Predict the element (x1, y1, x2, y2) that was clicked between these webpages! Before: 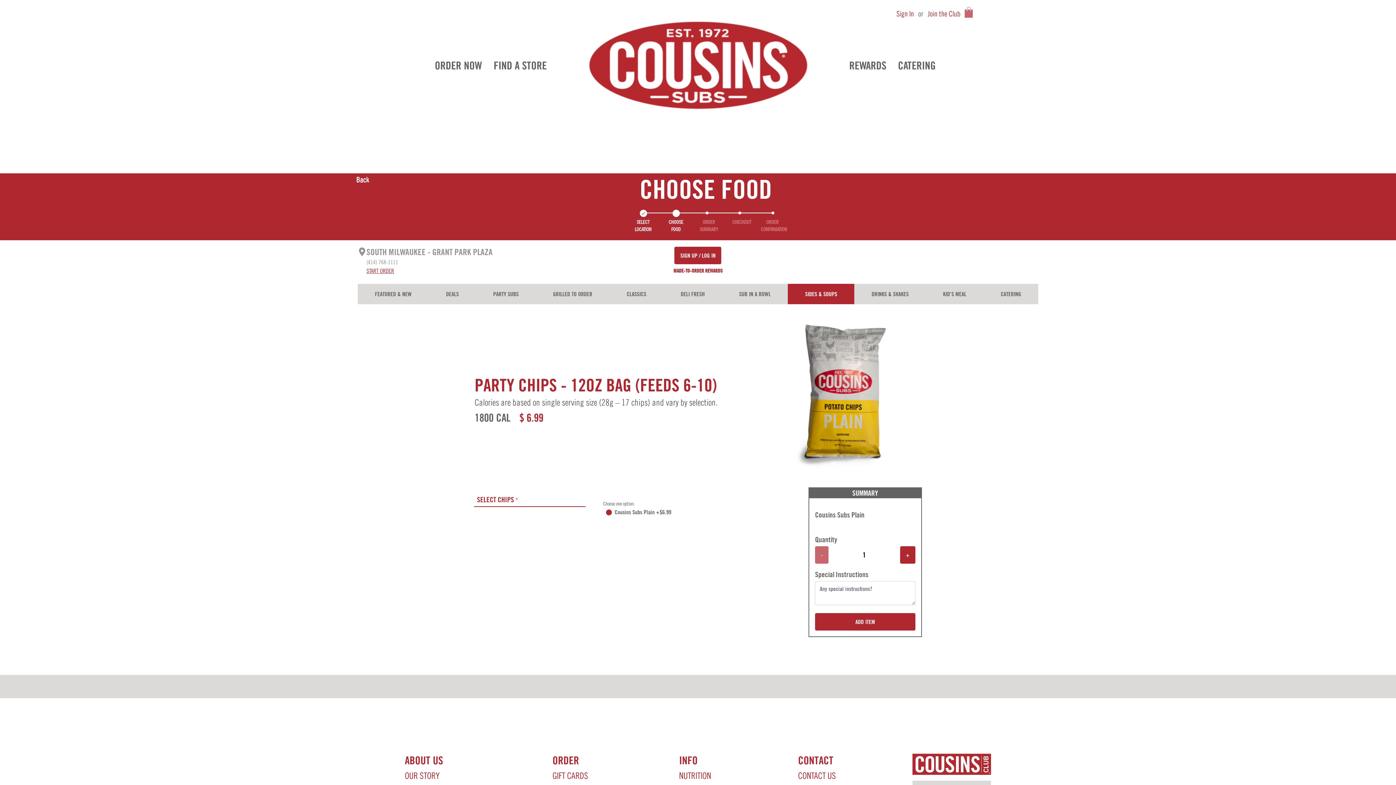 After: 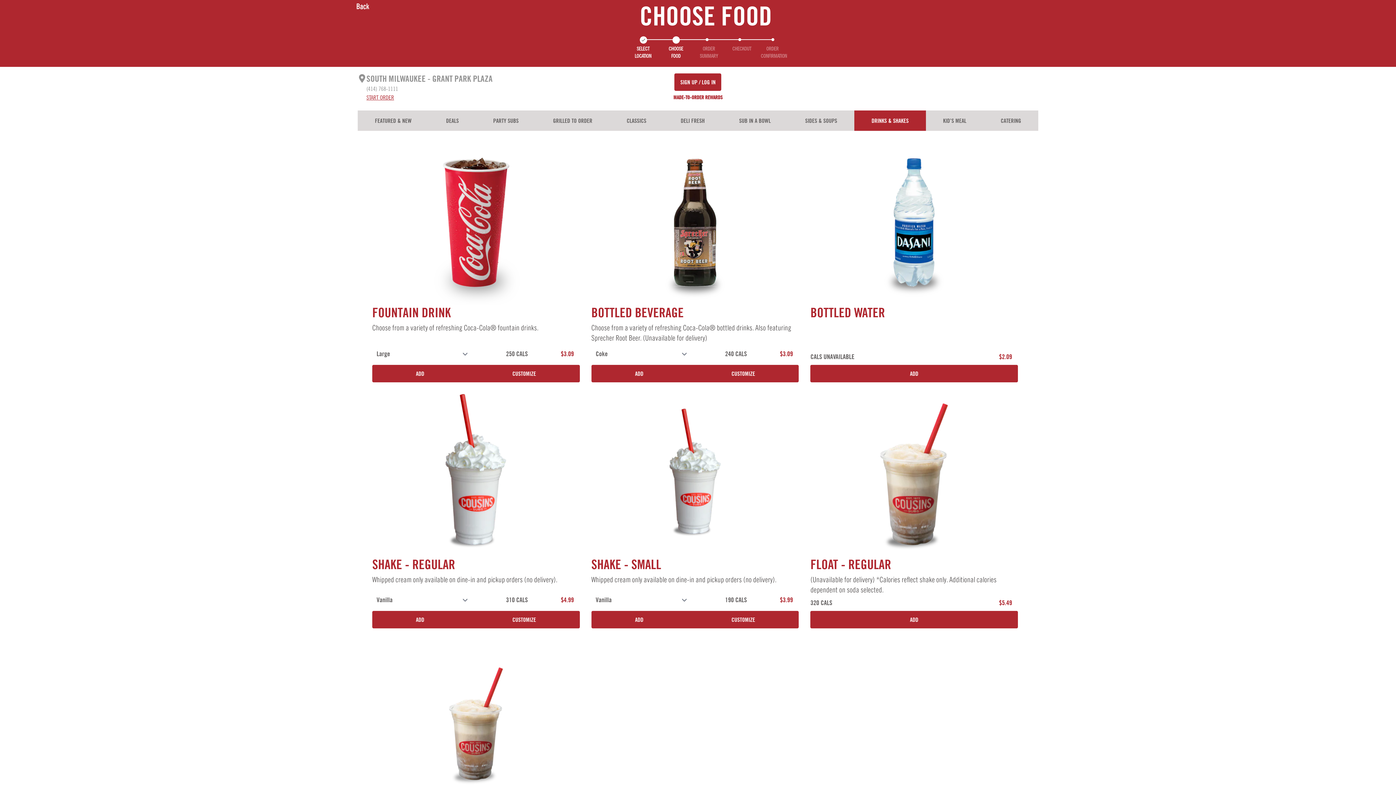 Action: bbox: (854, 283, 926, 304) label: DRINKS & SHAKES